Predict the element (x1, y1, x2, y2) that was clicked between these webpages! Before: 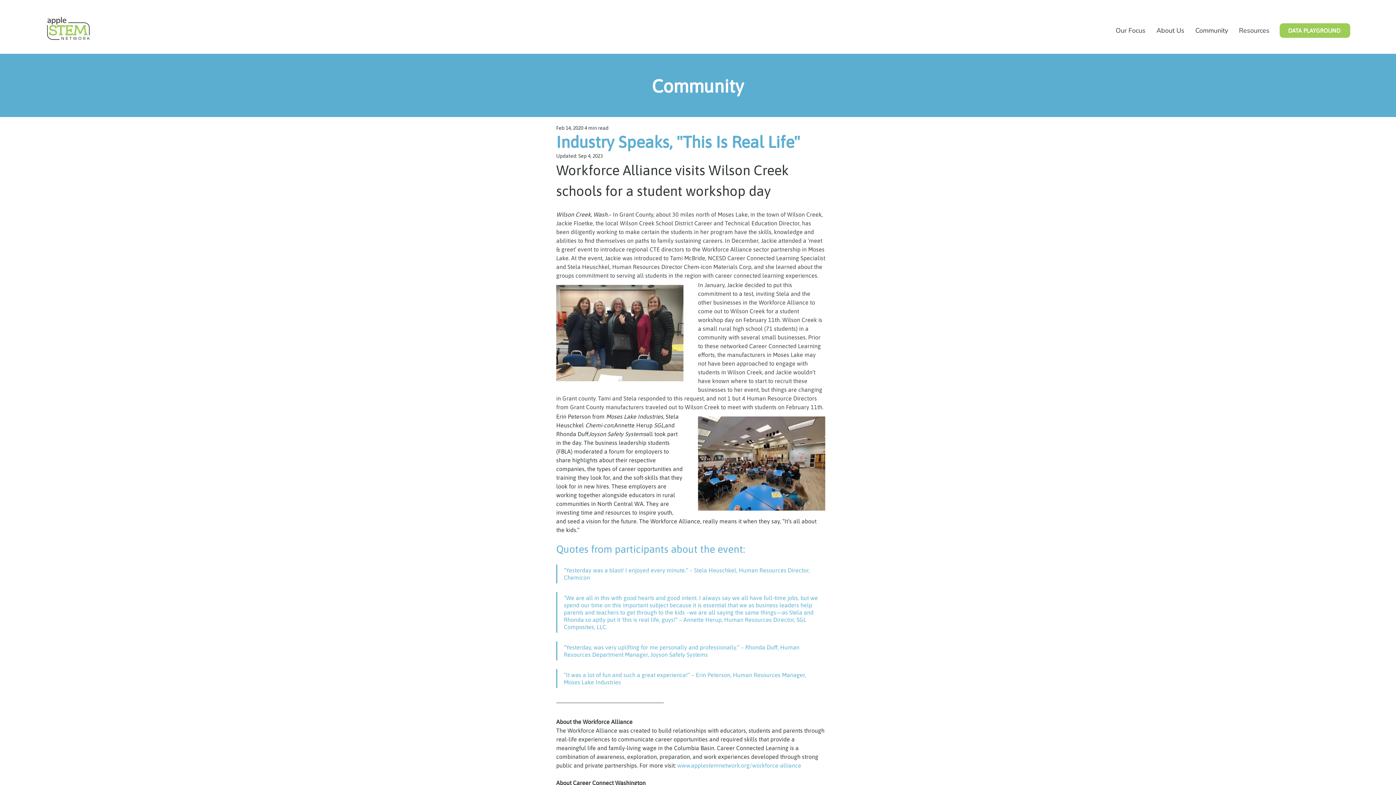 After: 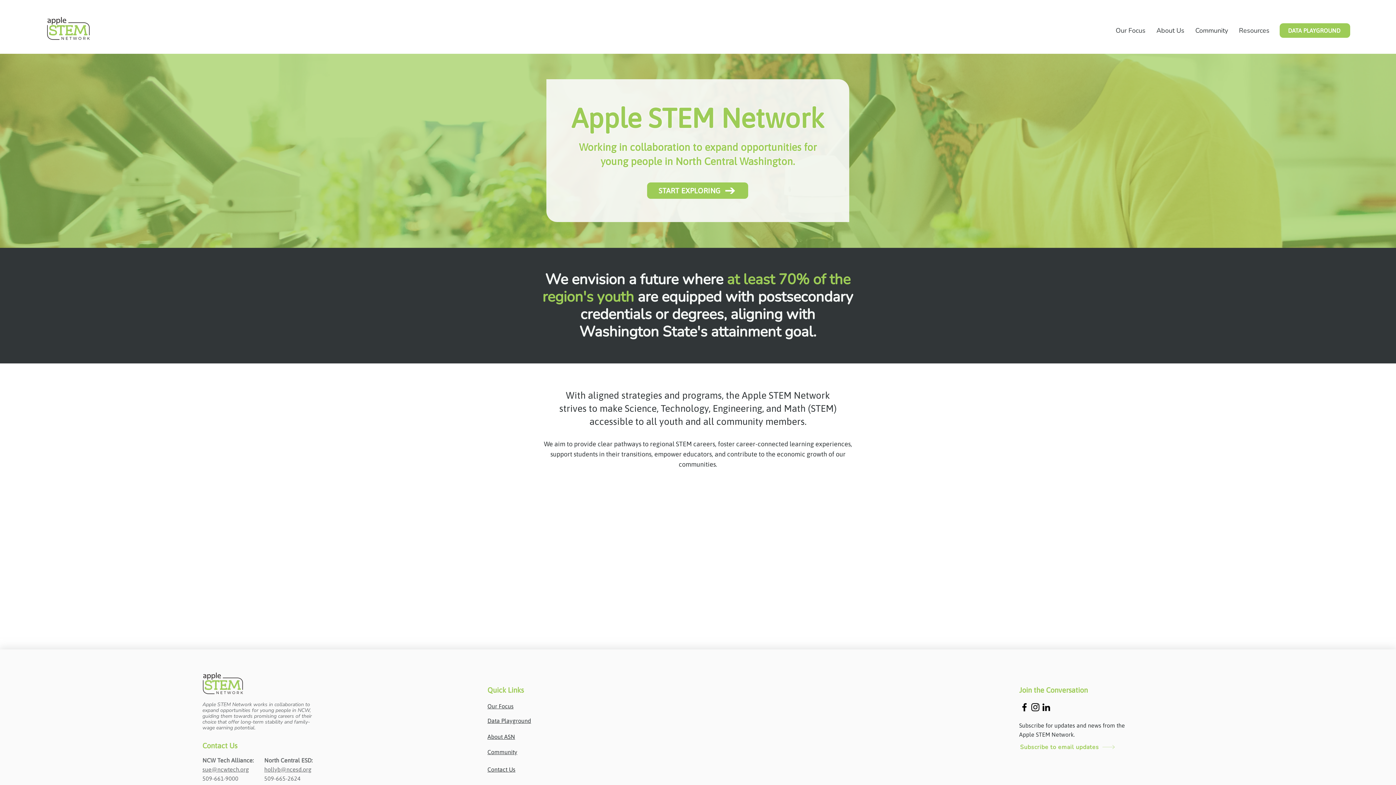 Action: bbox: (43, 16, 93, 40)